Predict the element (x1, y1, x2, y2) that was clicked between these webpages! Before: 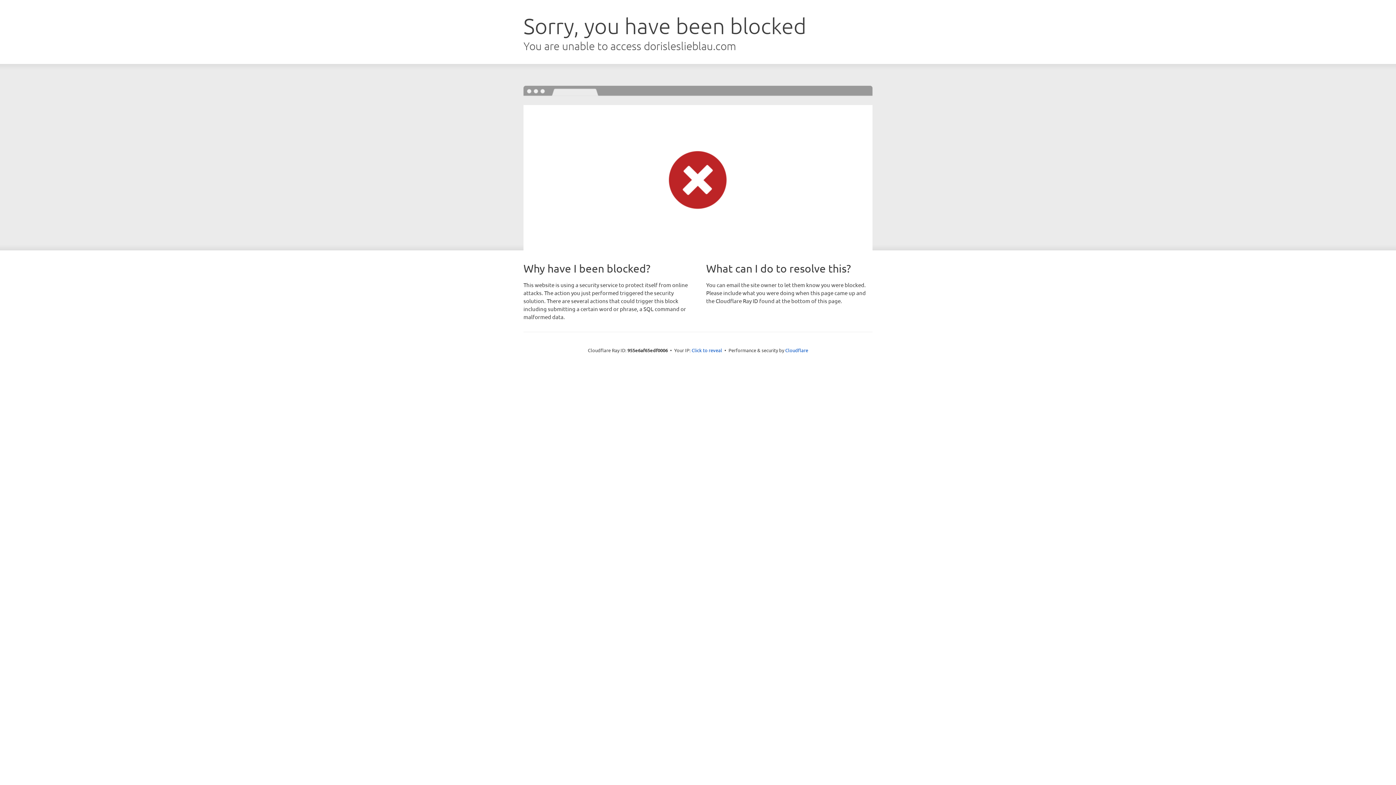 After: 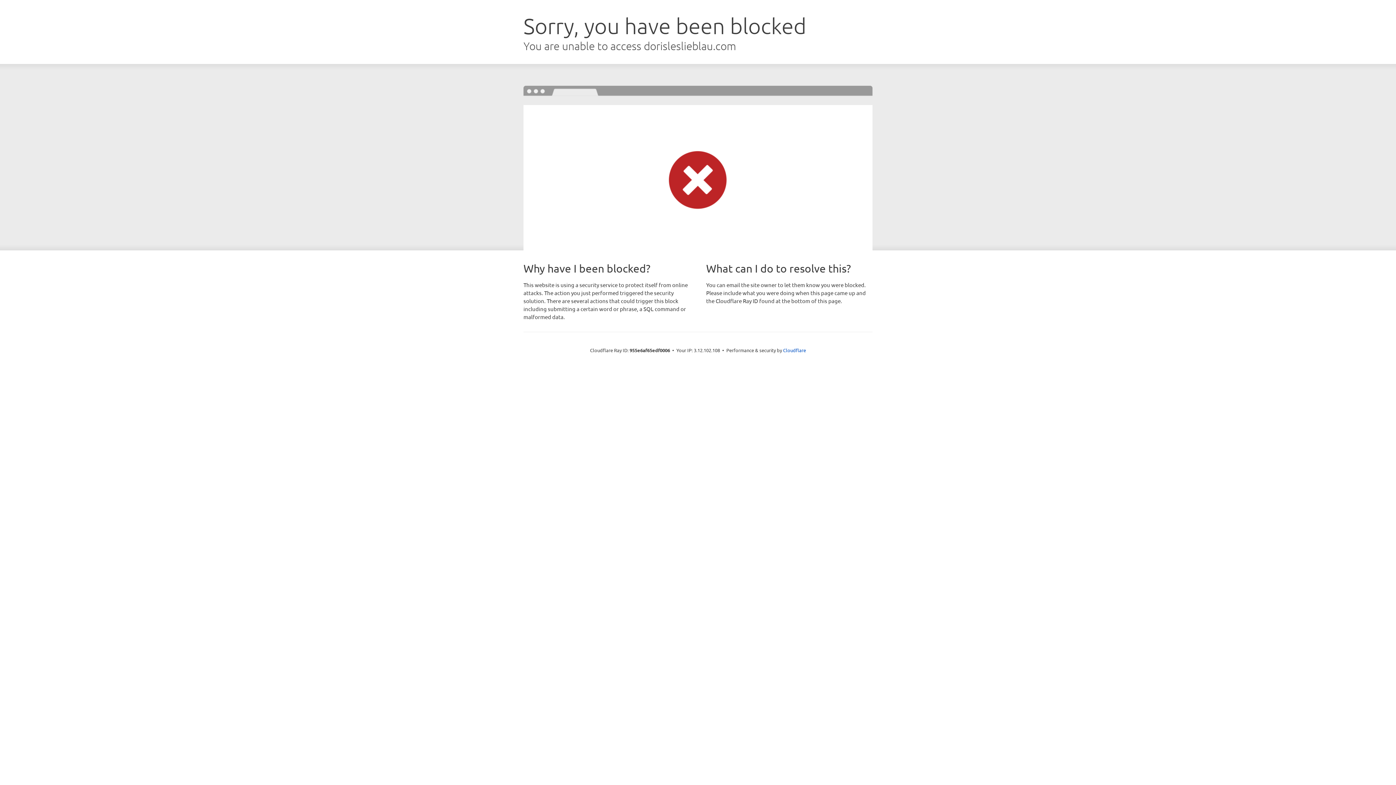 Action: label: Click to reveal bbox: (691, 346, 722, 353)